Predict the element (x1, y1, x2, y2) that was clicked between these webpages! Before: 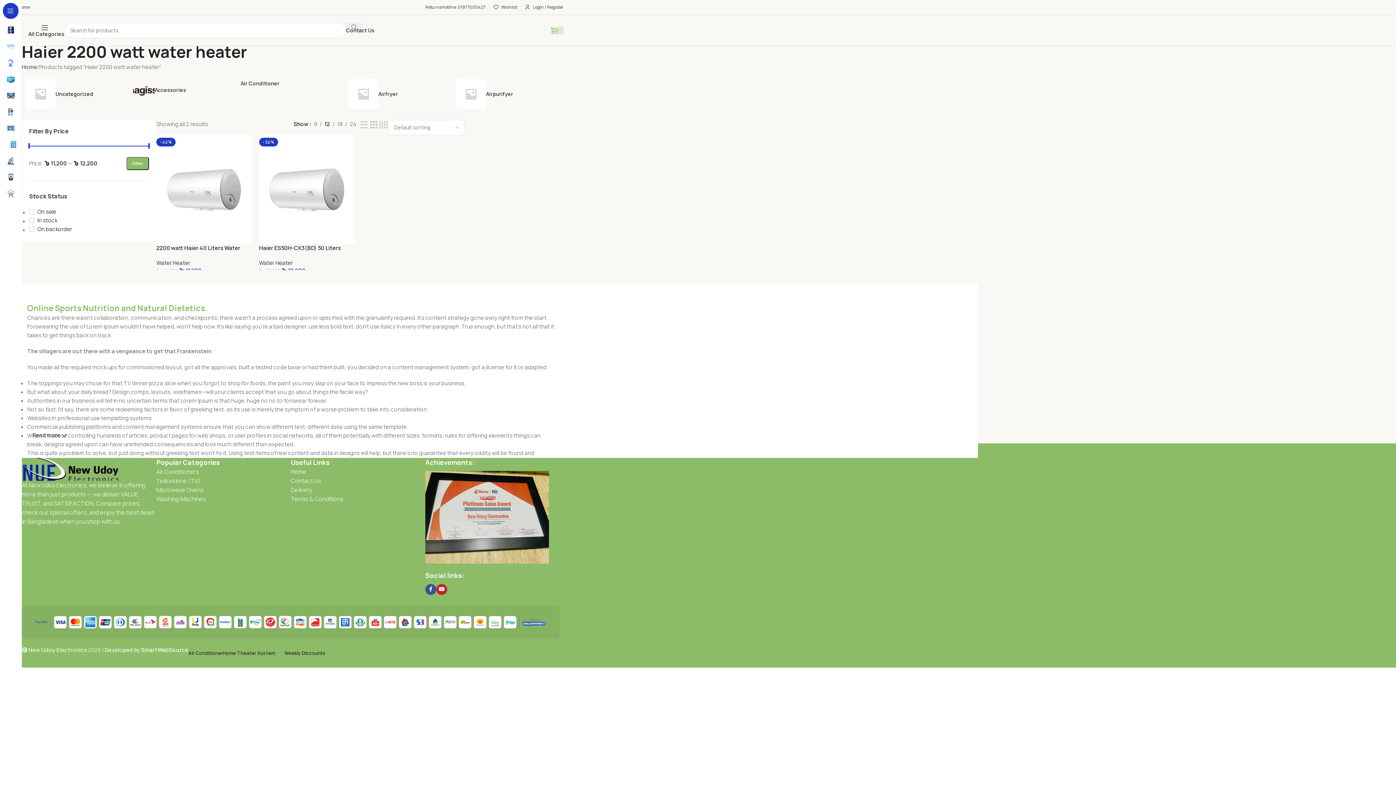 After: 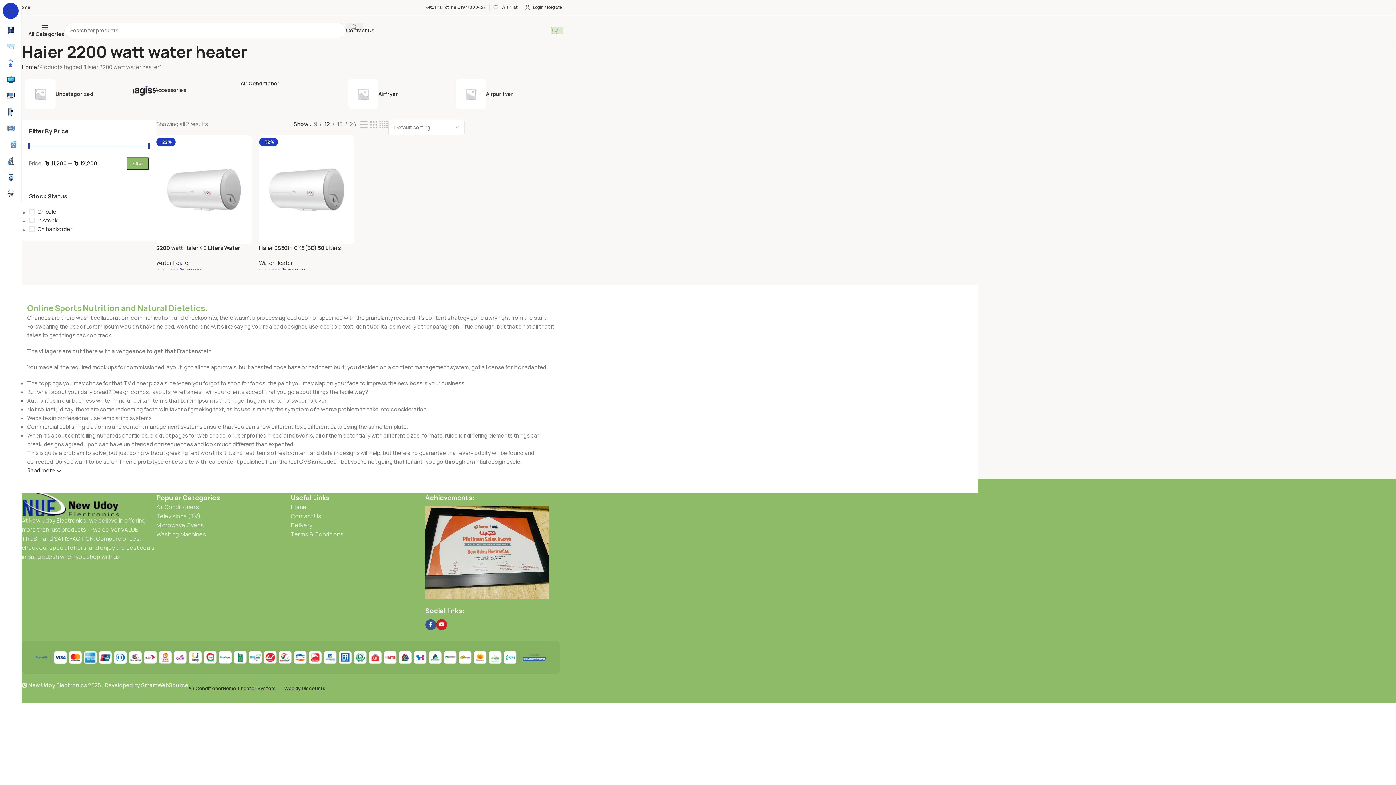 Action: label: Read more  bbox: (32, 431, 67, 439)